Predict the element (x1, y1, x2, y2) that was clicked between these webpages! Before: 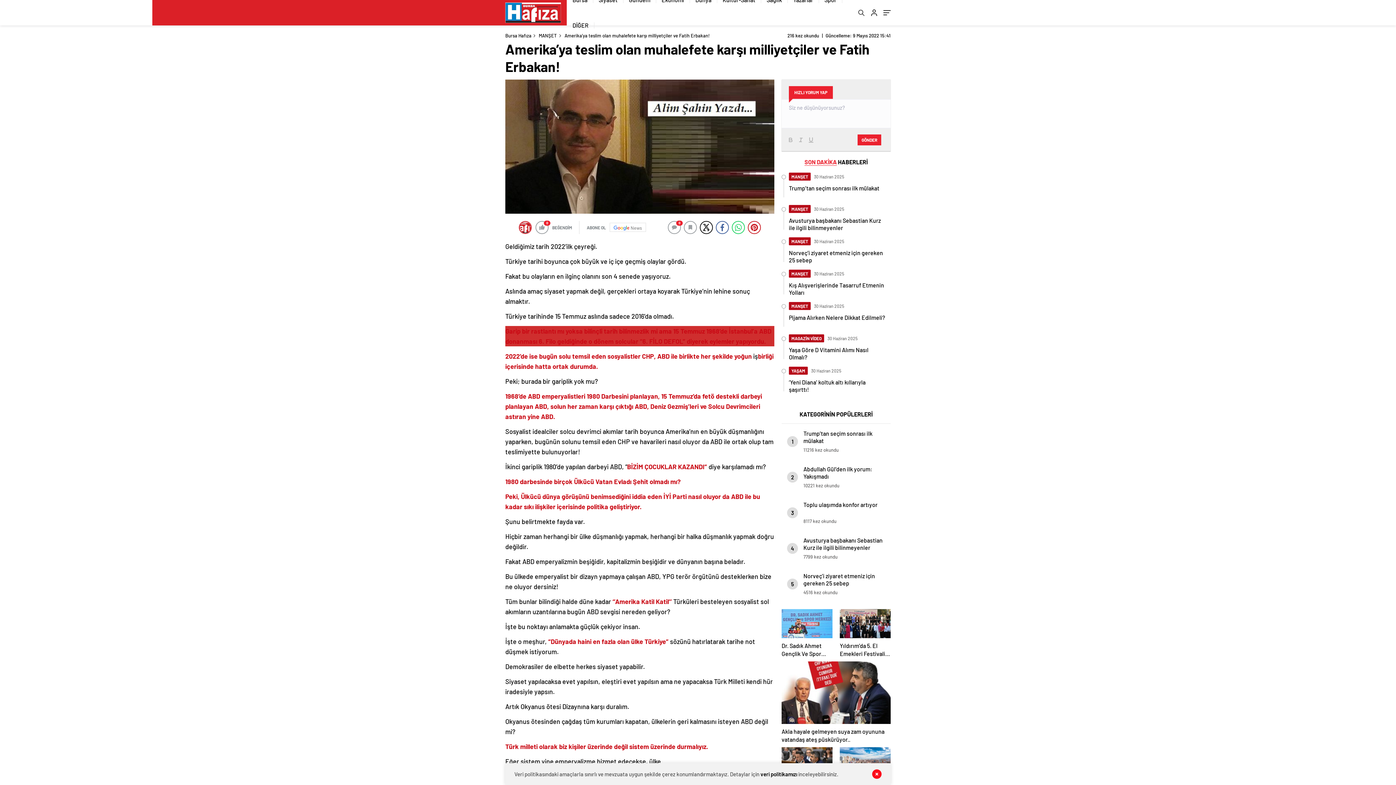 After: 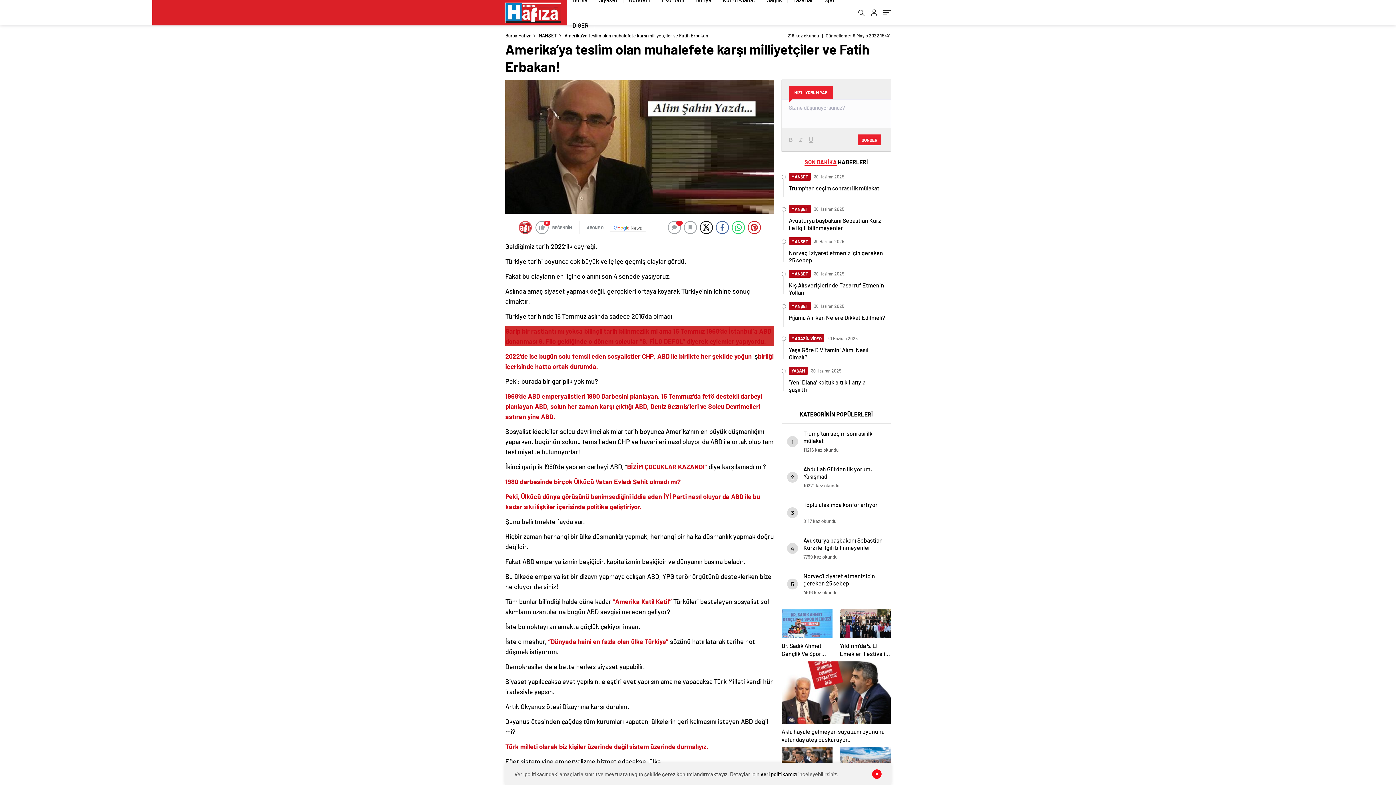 Action: label: veri politikamızı bbox: (760, 771, 797, 777)